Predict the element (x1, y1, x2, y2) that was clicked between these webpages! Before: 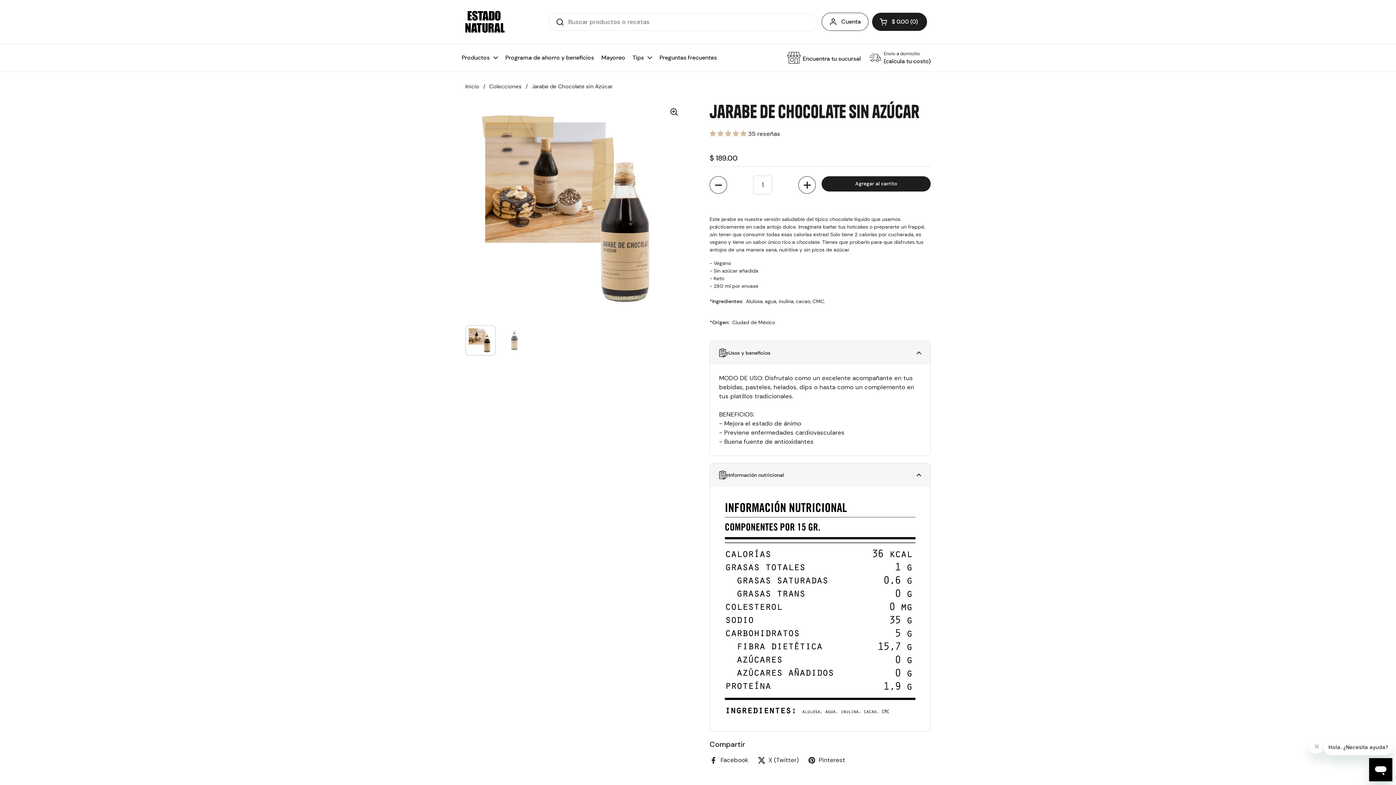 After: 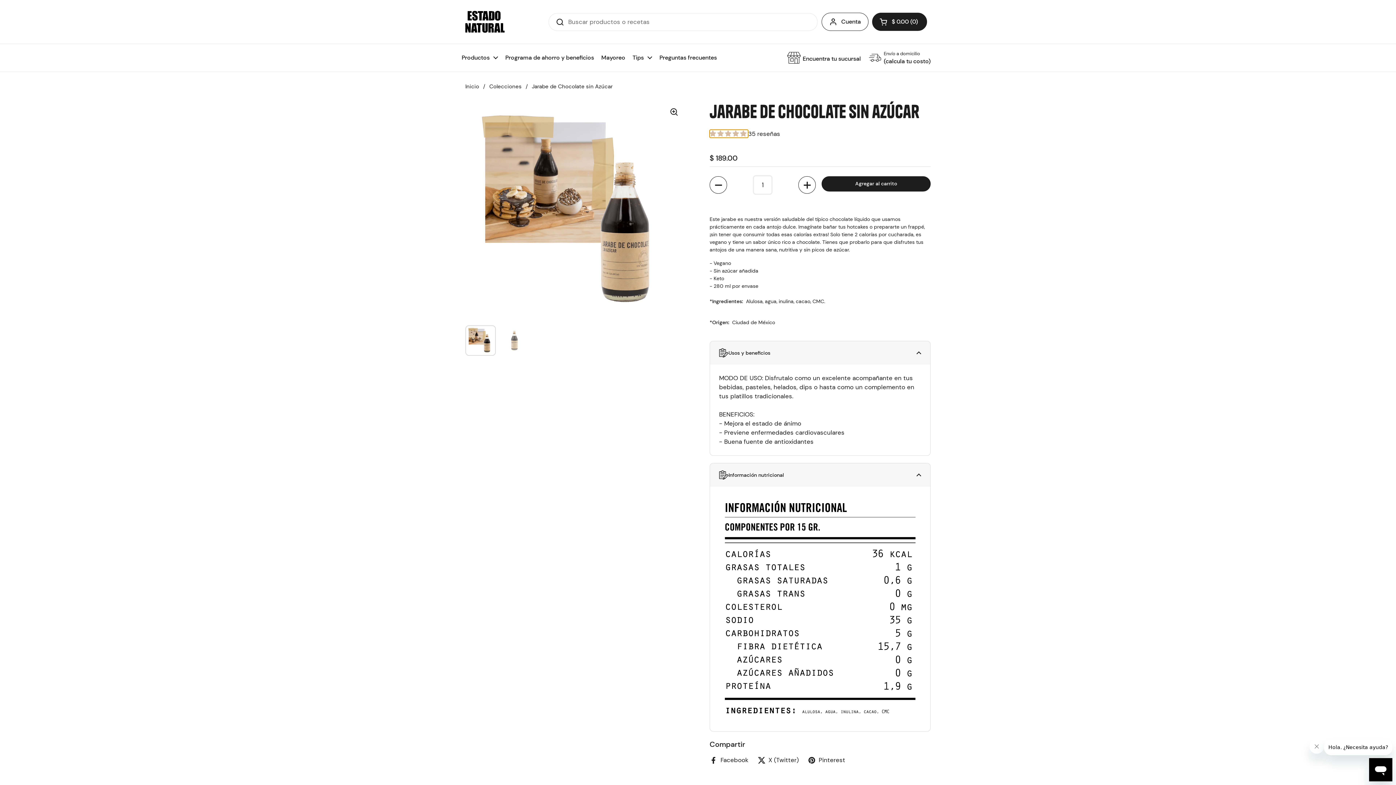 Action: label: 5.00 stars bbox: (709, 129, 748, 137)